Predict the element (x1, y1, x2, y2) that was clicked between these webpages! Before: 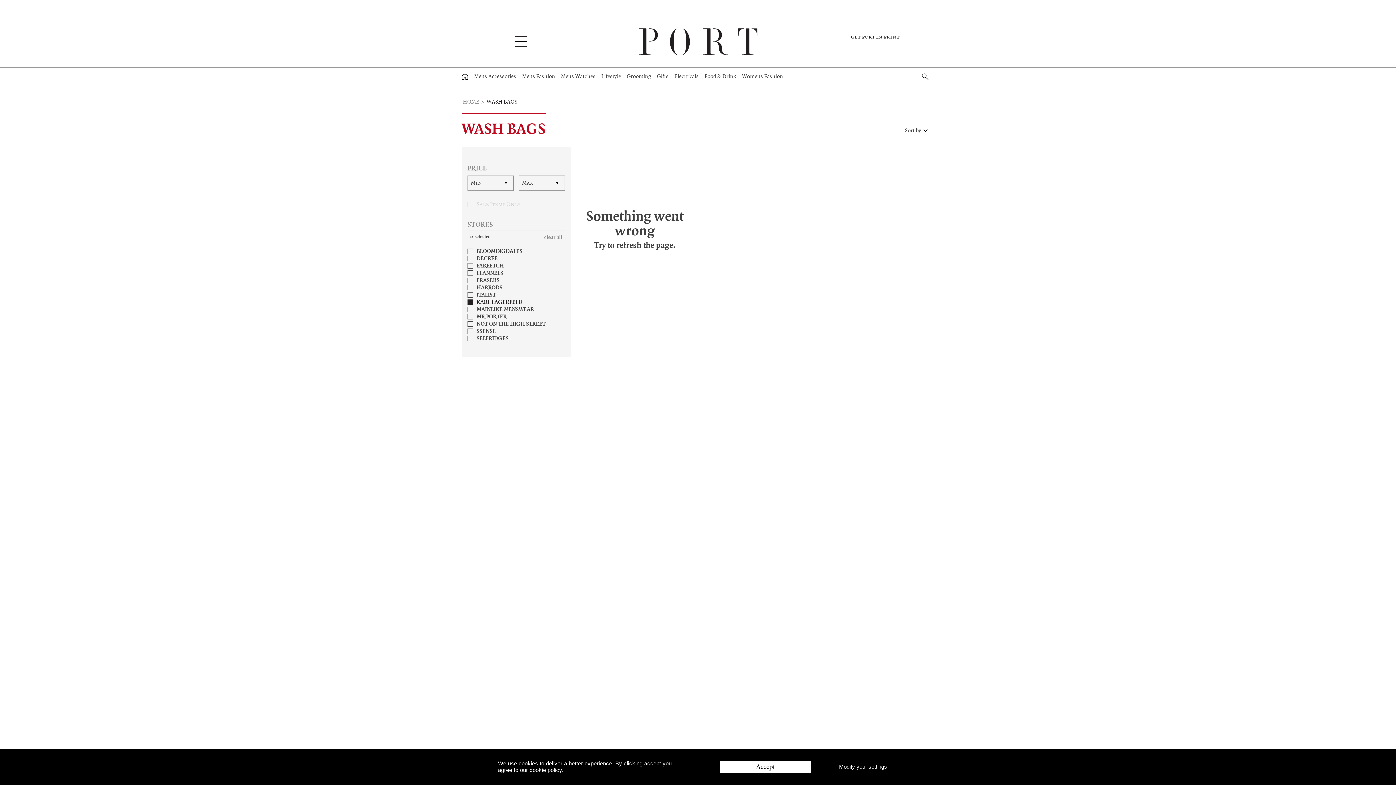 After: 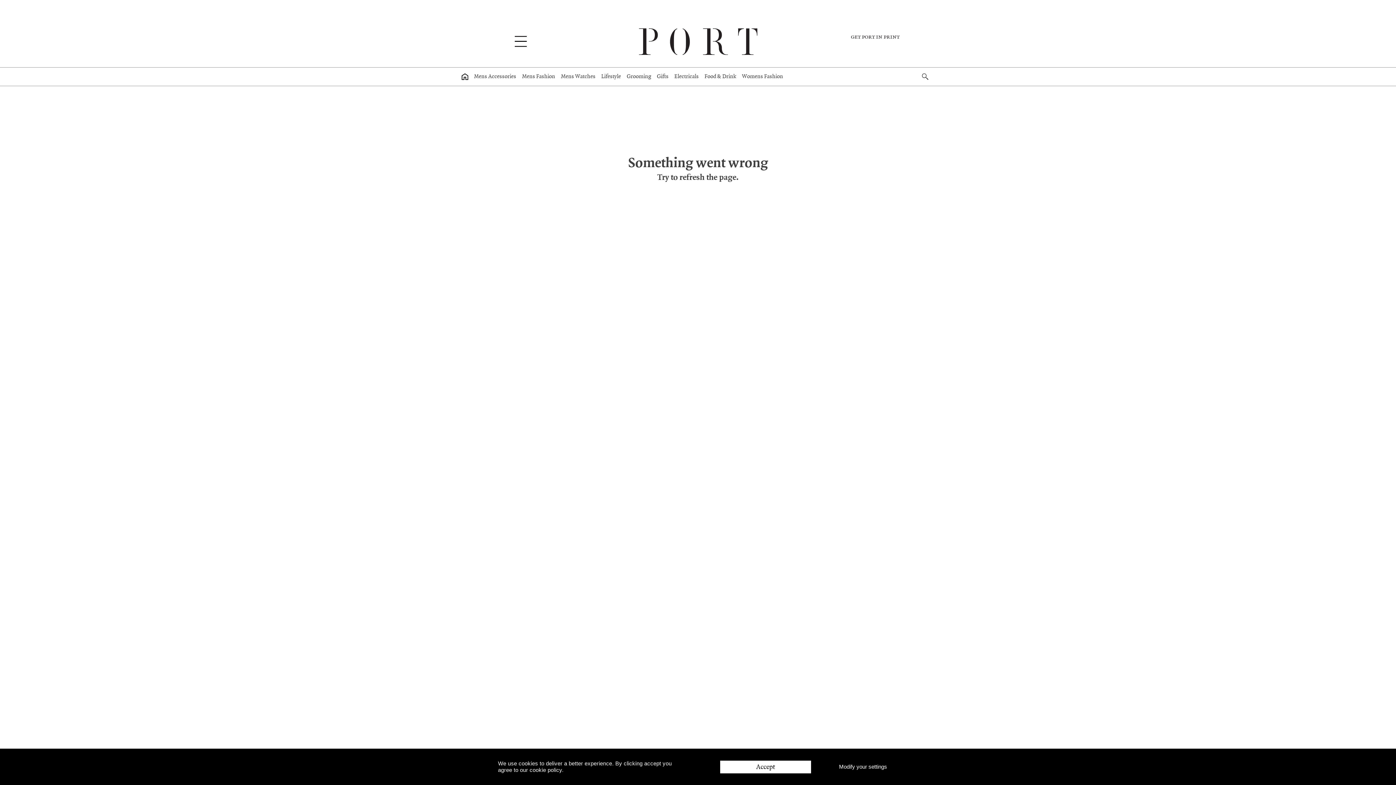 Action: label: DECREE bbox: (467, 255, 565, 262)